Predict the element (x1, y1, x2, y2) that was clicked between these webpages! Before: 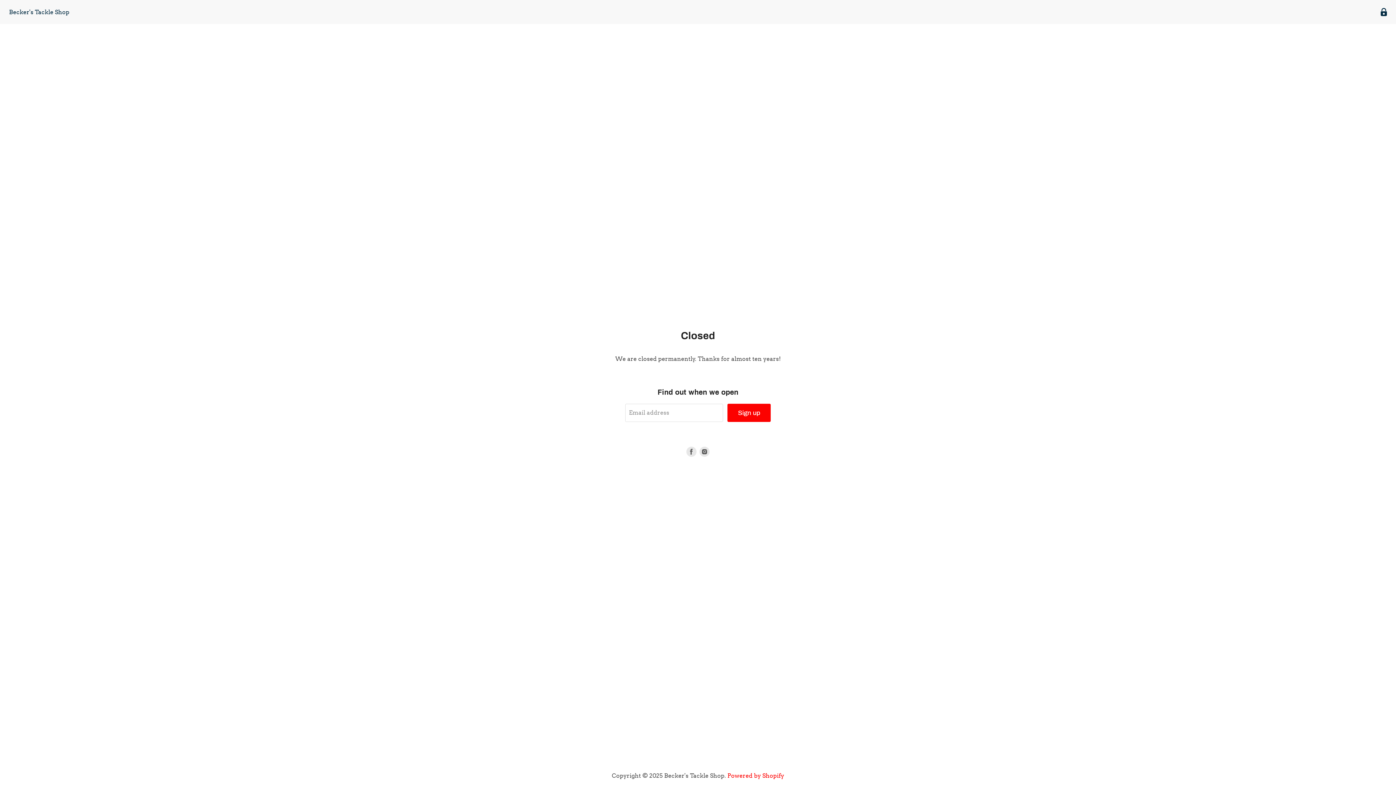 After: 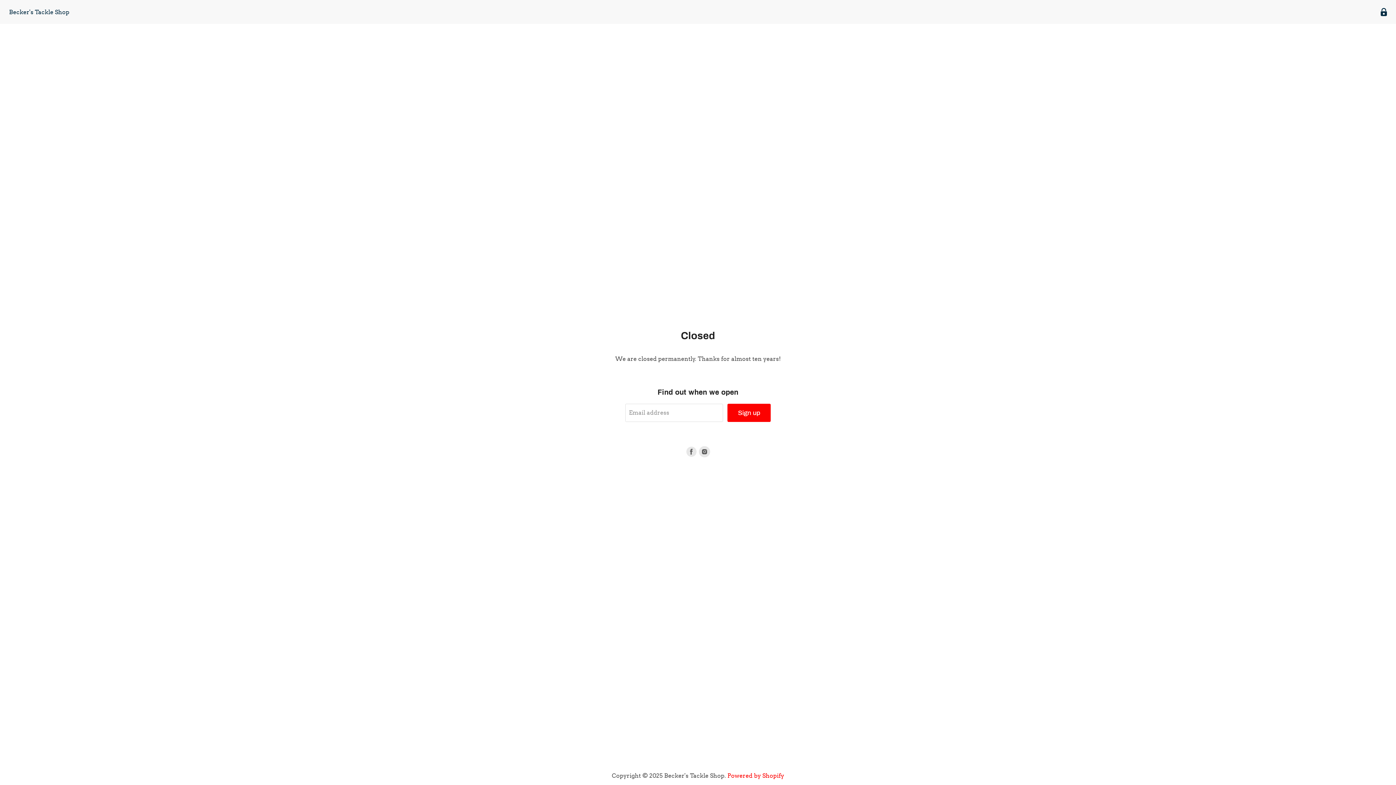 Action: bbox: (699, 446, 709, 456) label: Find us on Instagram